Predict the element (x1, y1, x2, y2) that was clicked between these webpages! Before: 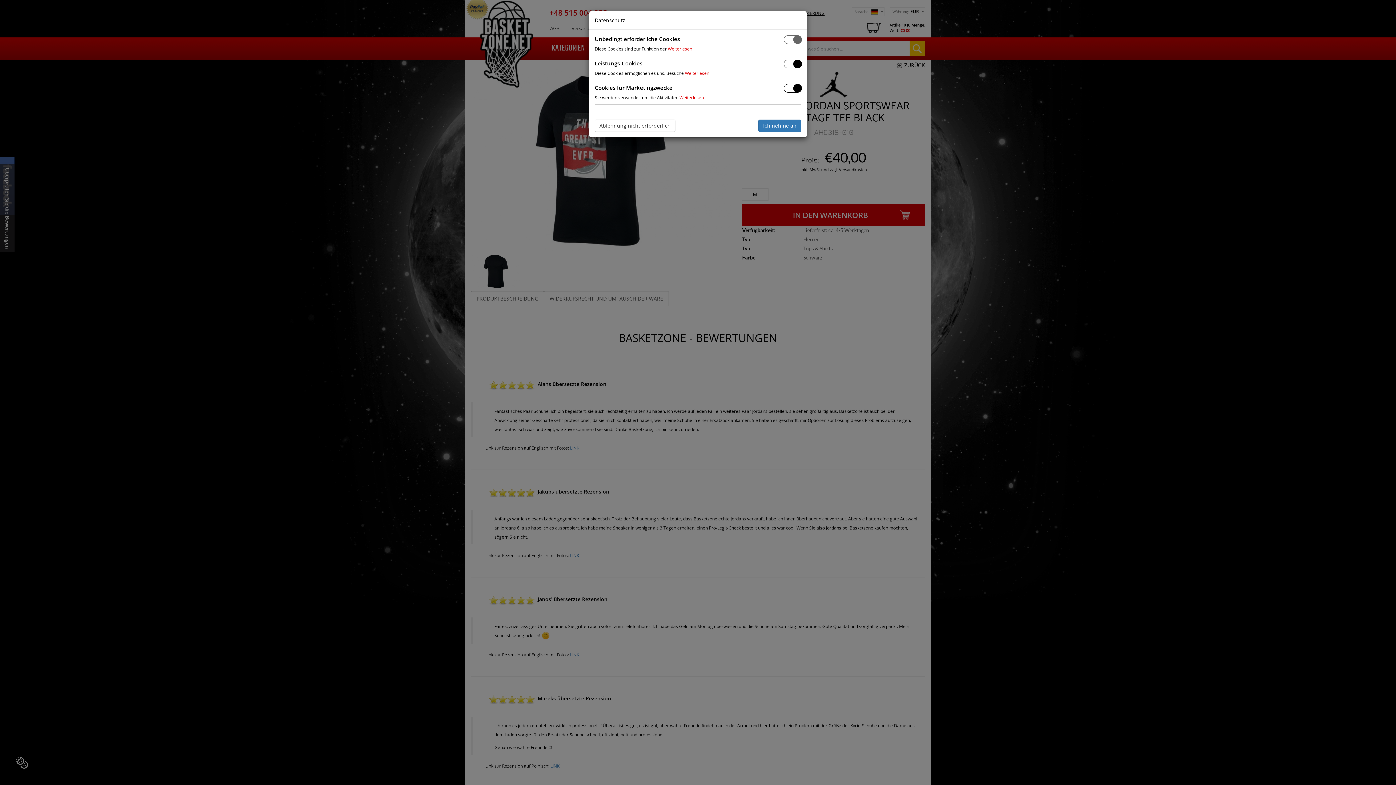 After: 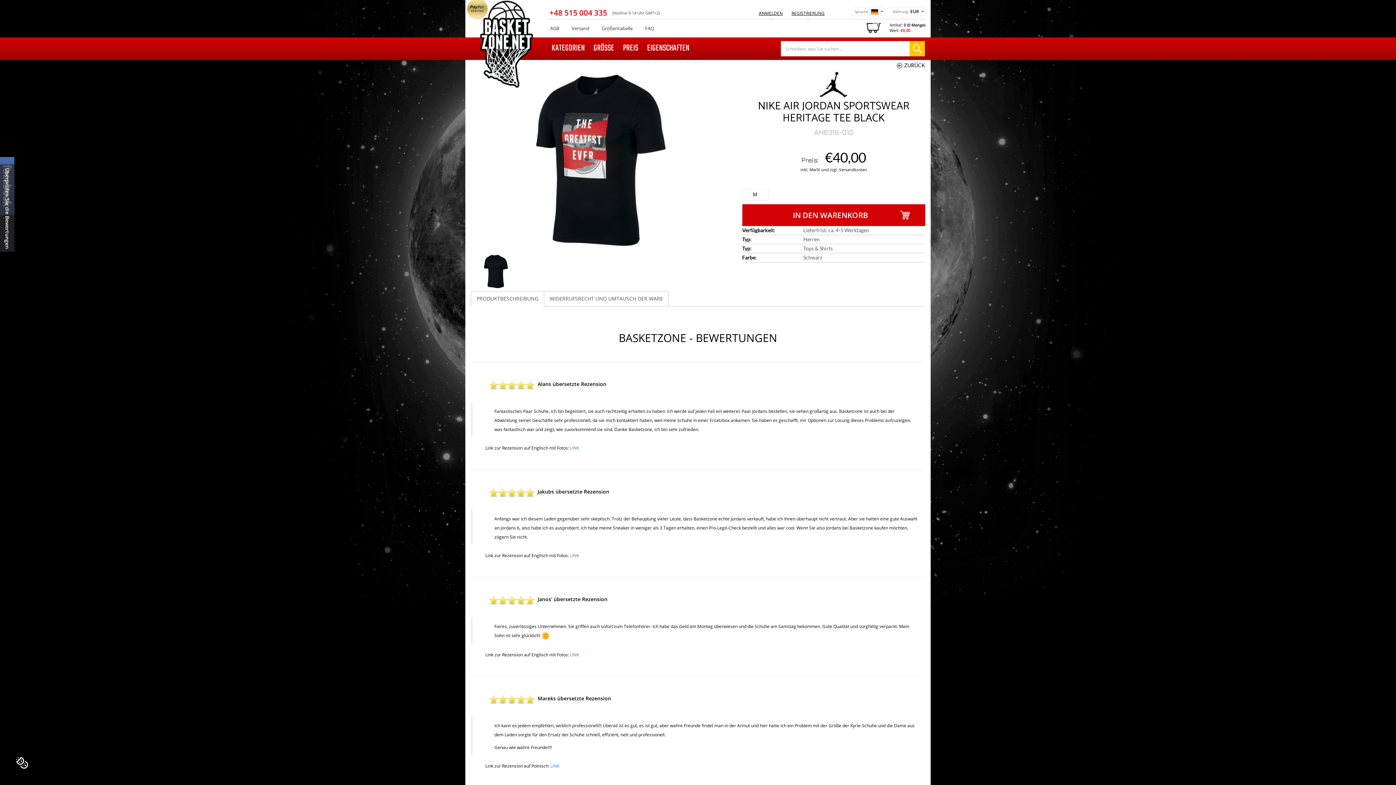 Action: label: Ich nehme an bbox: (758, 119, 801, 132)